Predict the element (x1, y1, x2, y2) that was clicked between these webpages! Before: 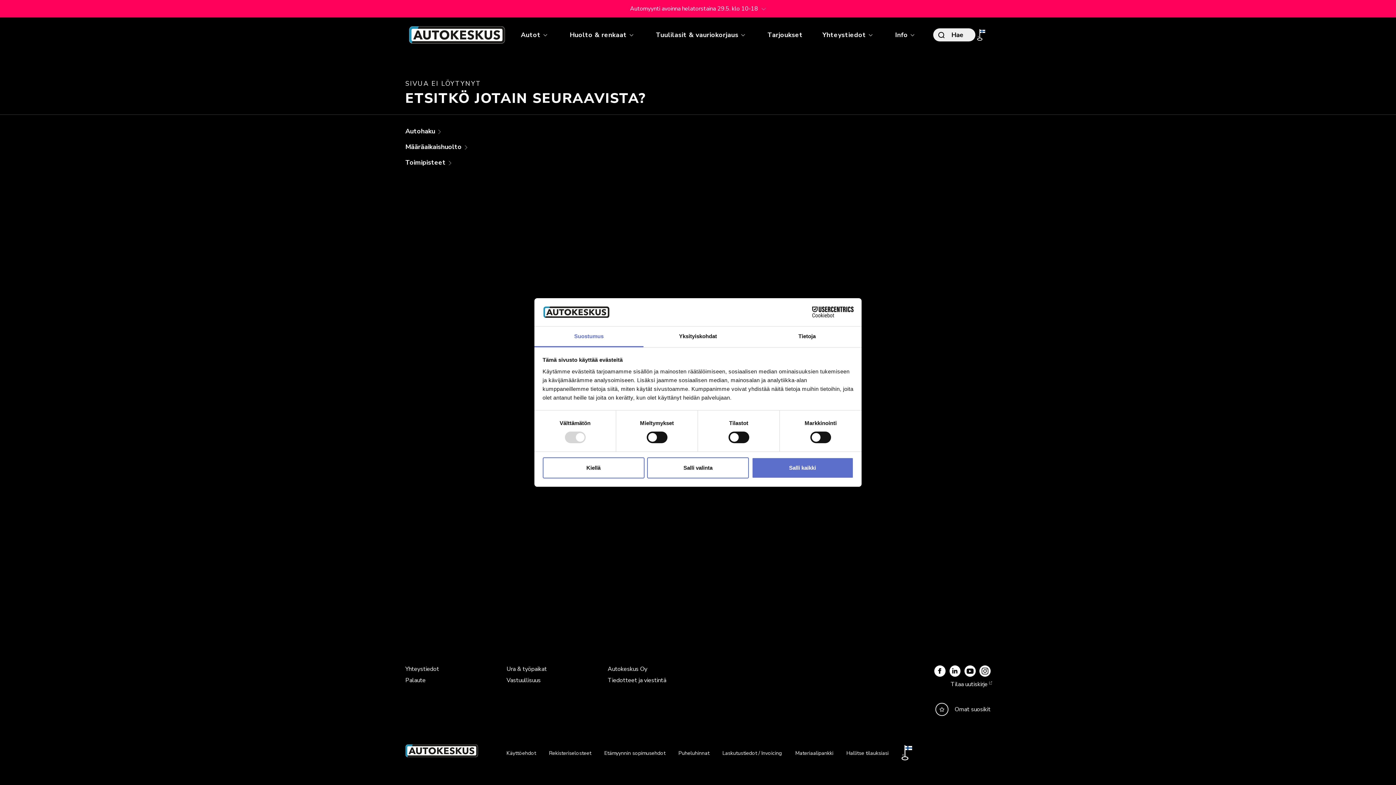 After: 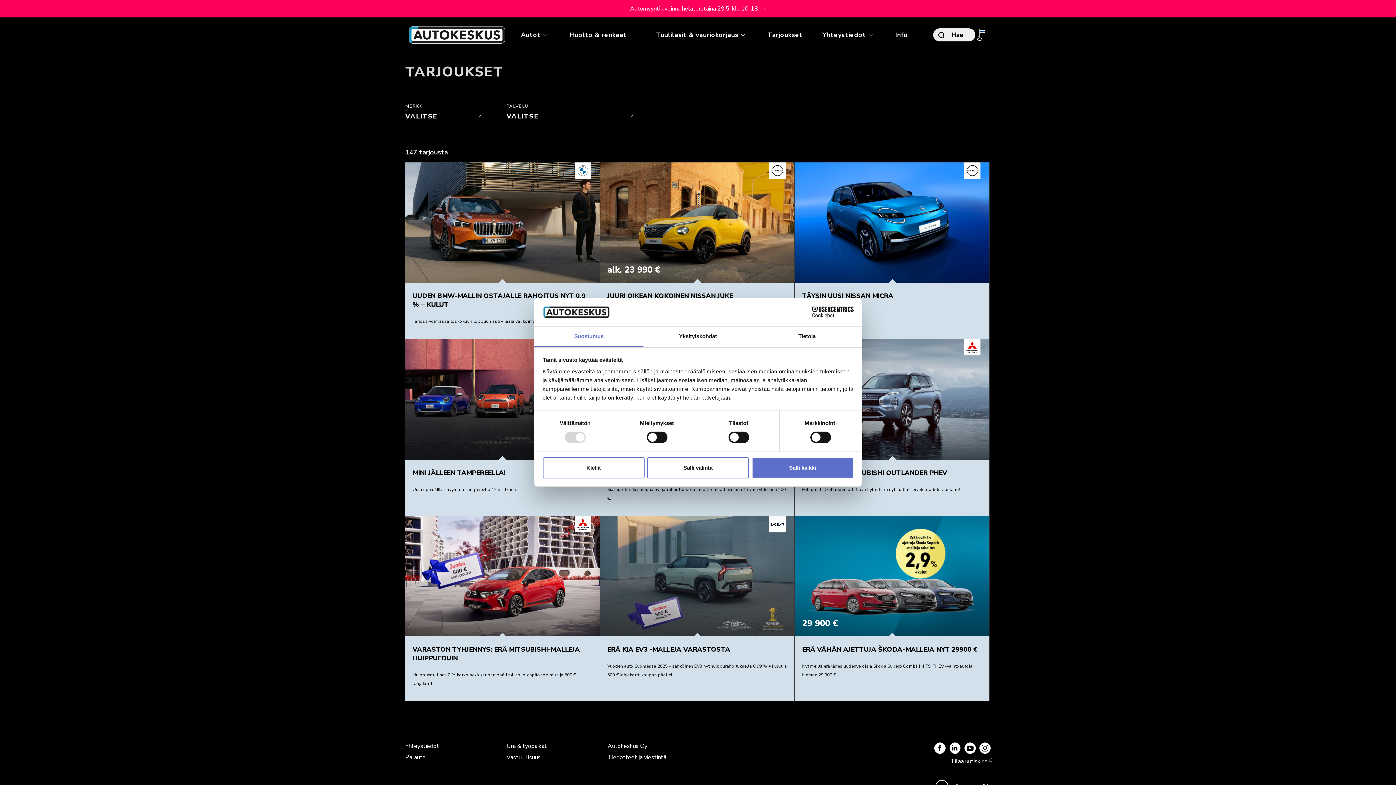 Action: label: Tarjoukset bbox: (757, 17, 812, 52)